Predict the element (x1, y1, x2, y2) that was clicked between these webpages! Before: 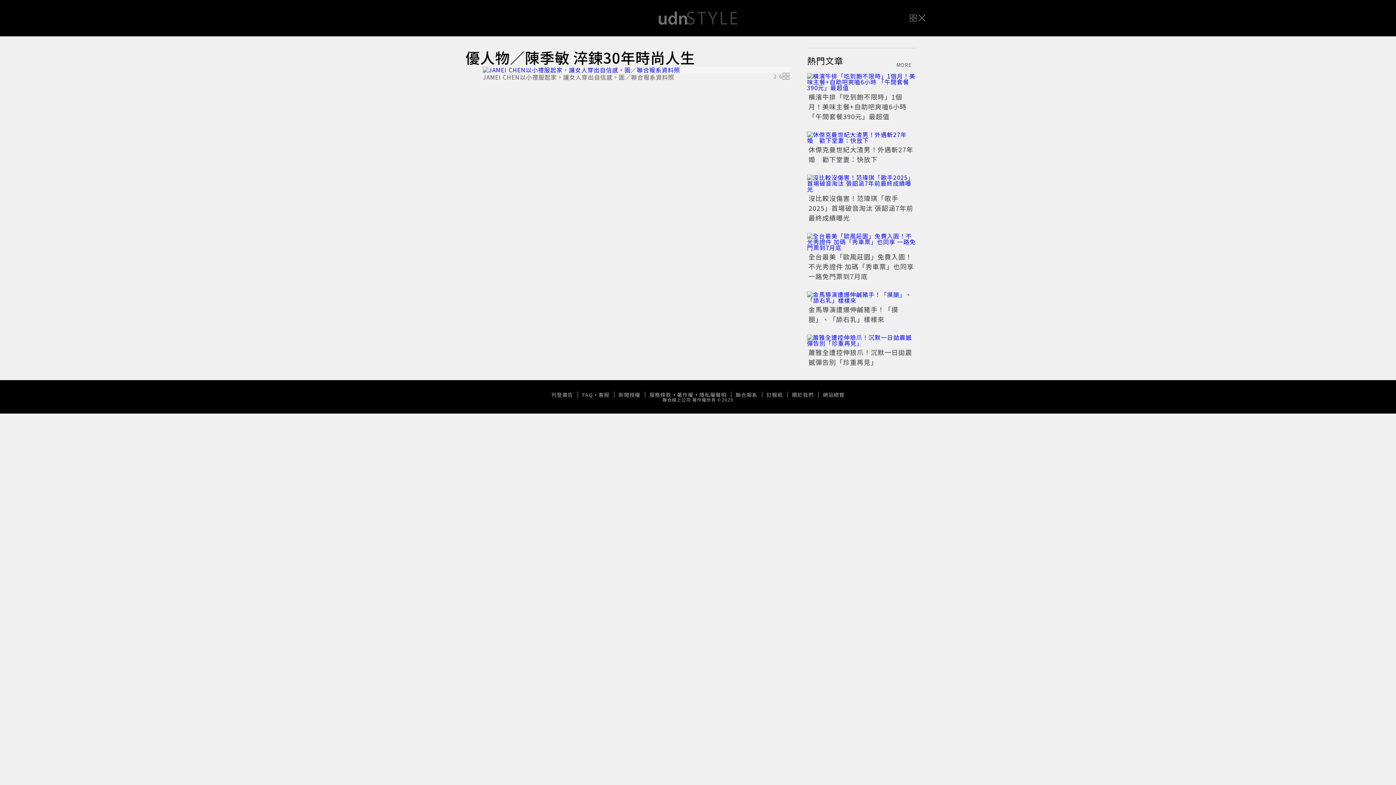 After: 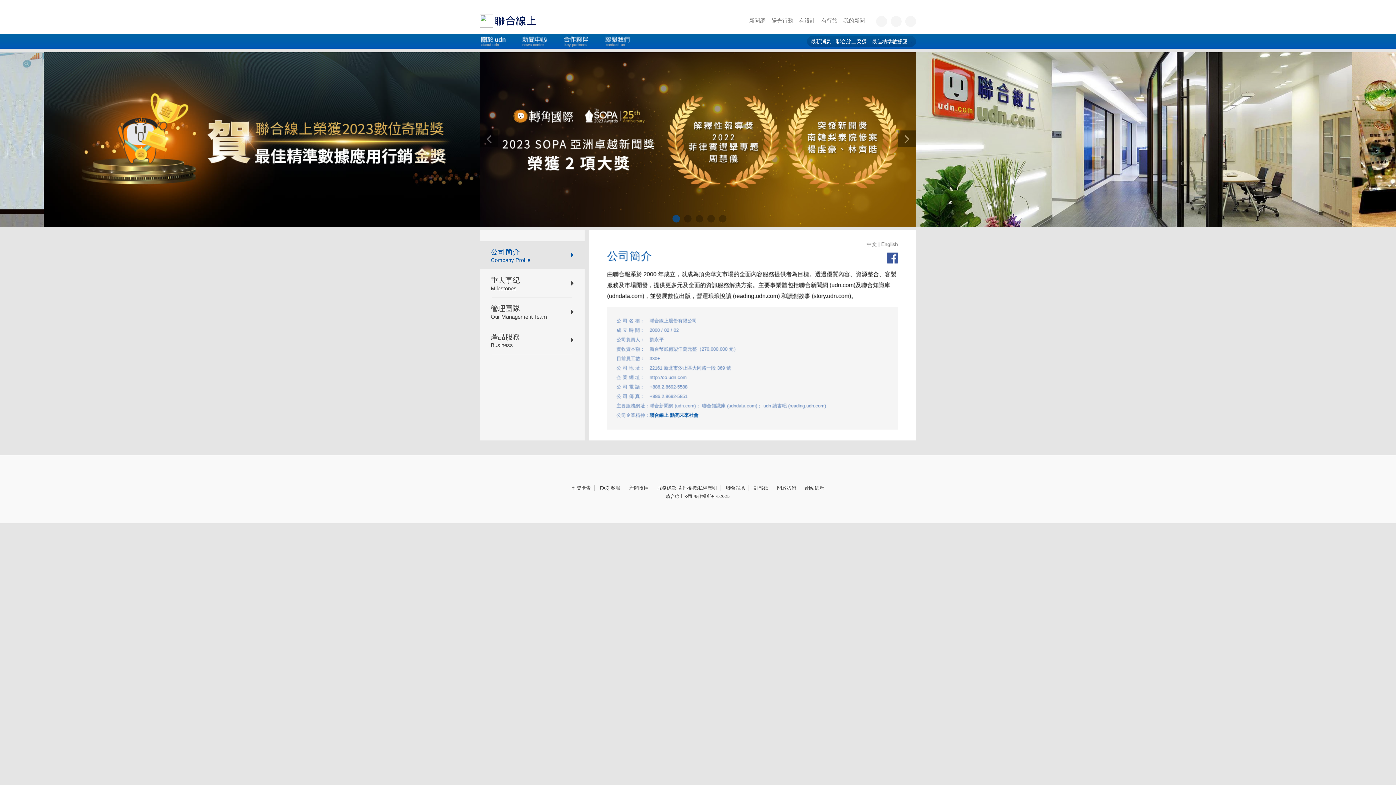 Action: label: 關於我們 bbox: (787, 392, 818, 397)